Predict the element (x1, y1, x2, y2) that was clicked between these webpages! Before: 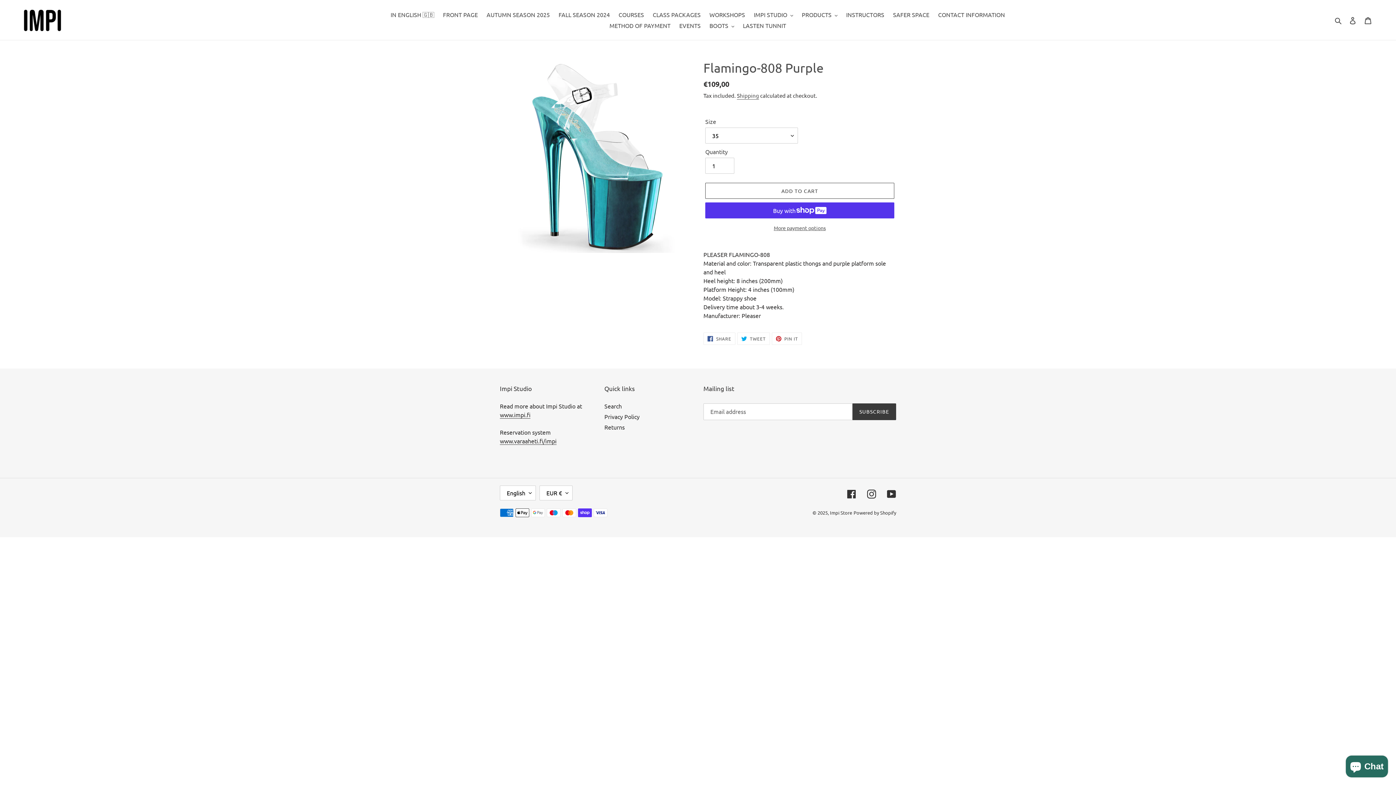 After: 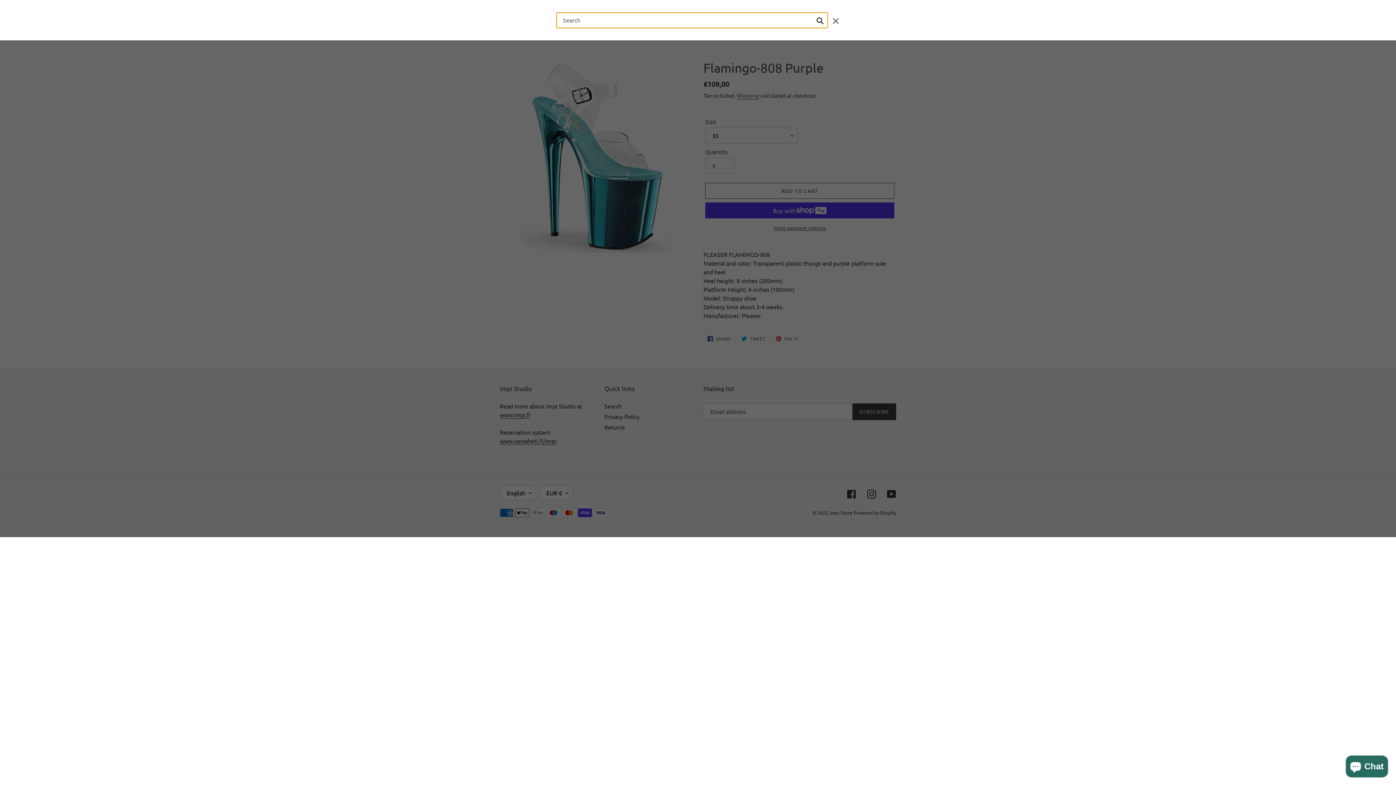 Action: bbox: (1332, 14, 1345, 24) label: Search